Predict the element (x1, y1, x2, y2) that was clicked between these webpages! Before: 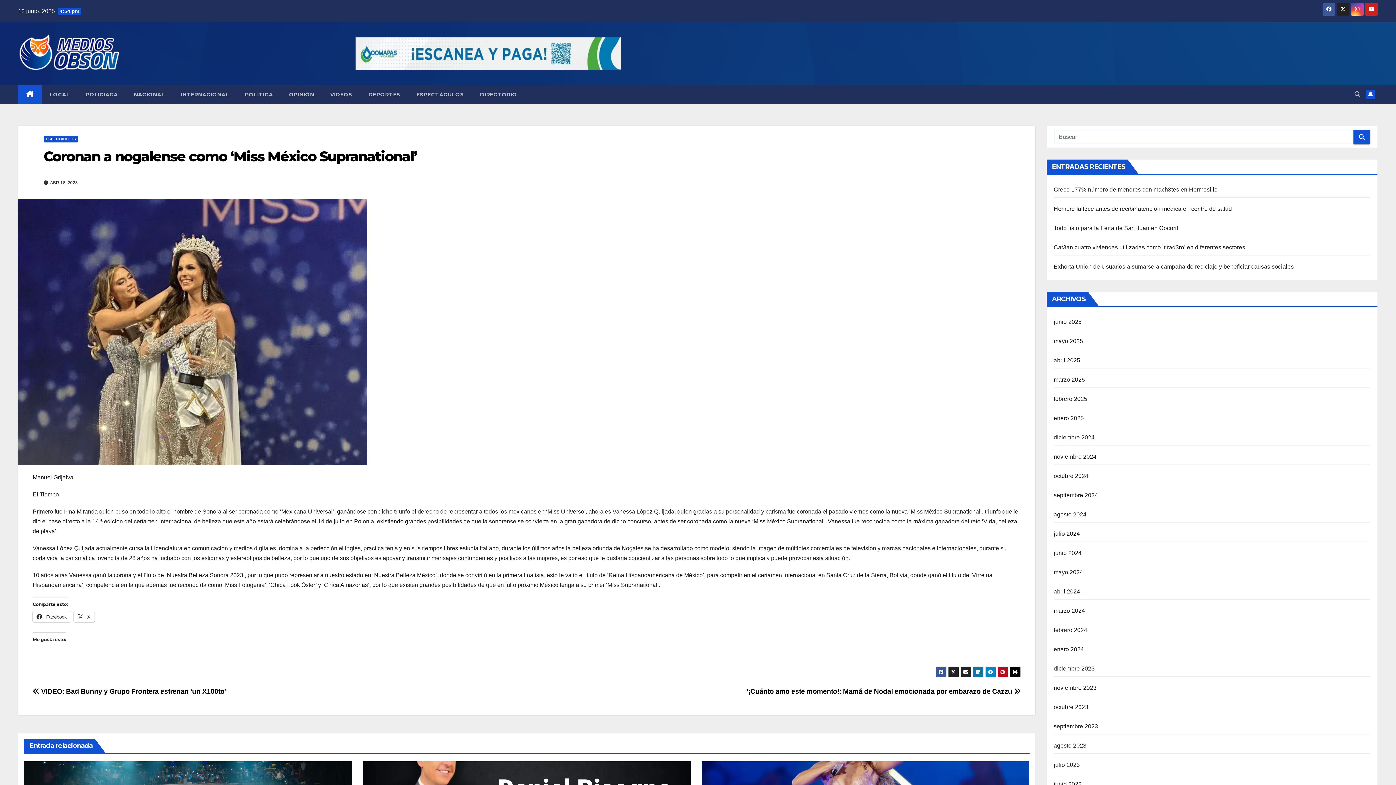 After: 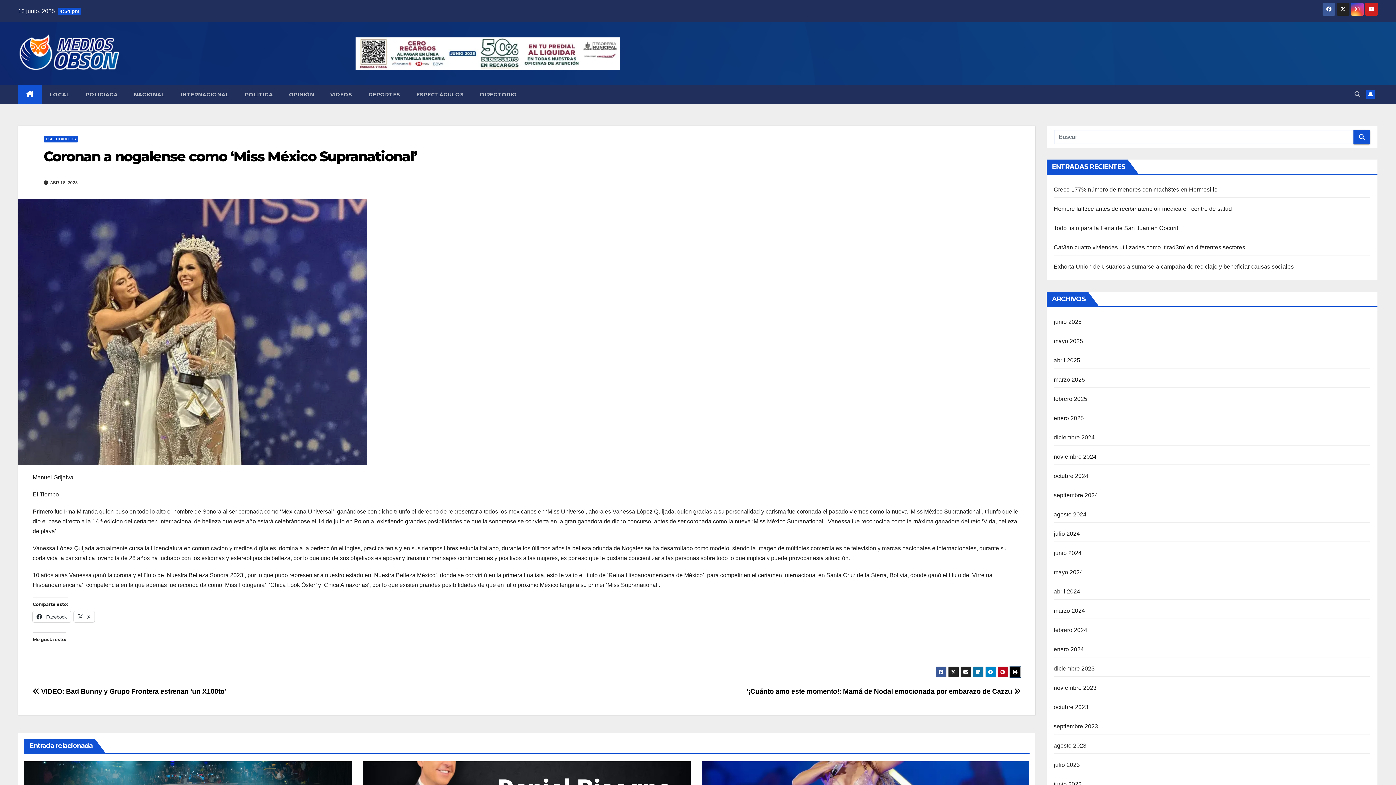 Action: bbox: (1010, 667, 1020, 677)